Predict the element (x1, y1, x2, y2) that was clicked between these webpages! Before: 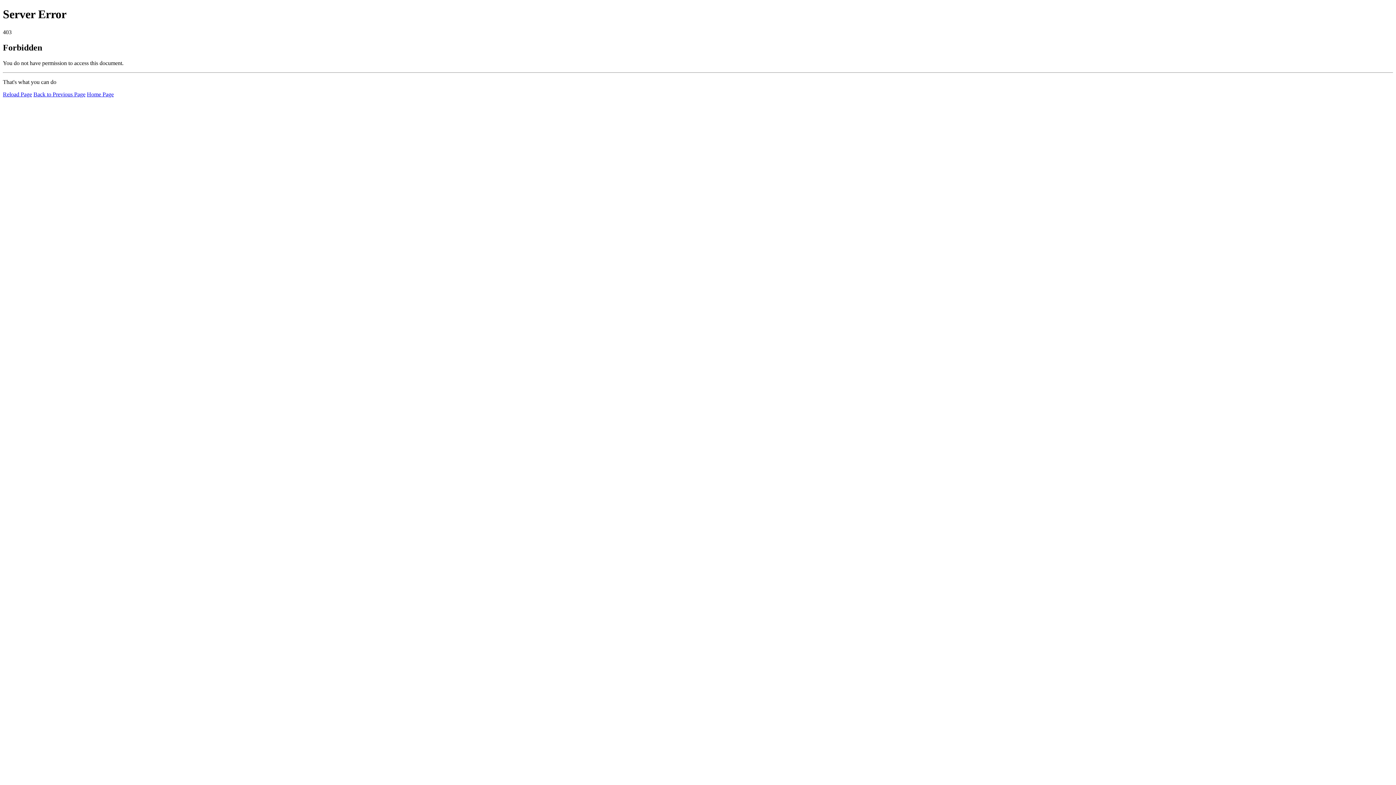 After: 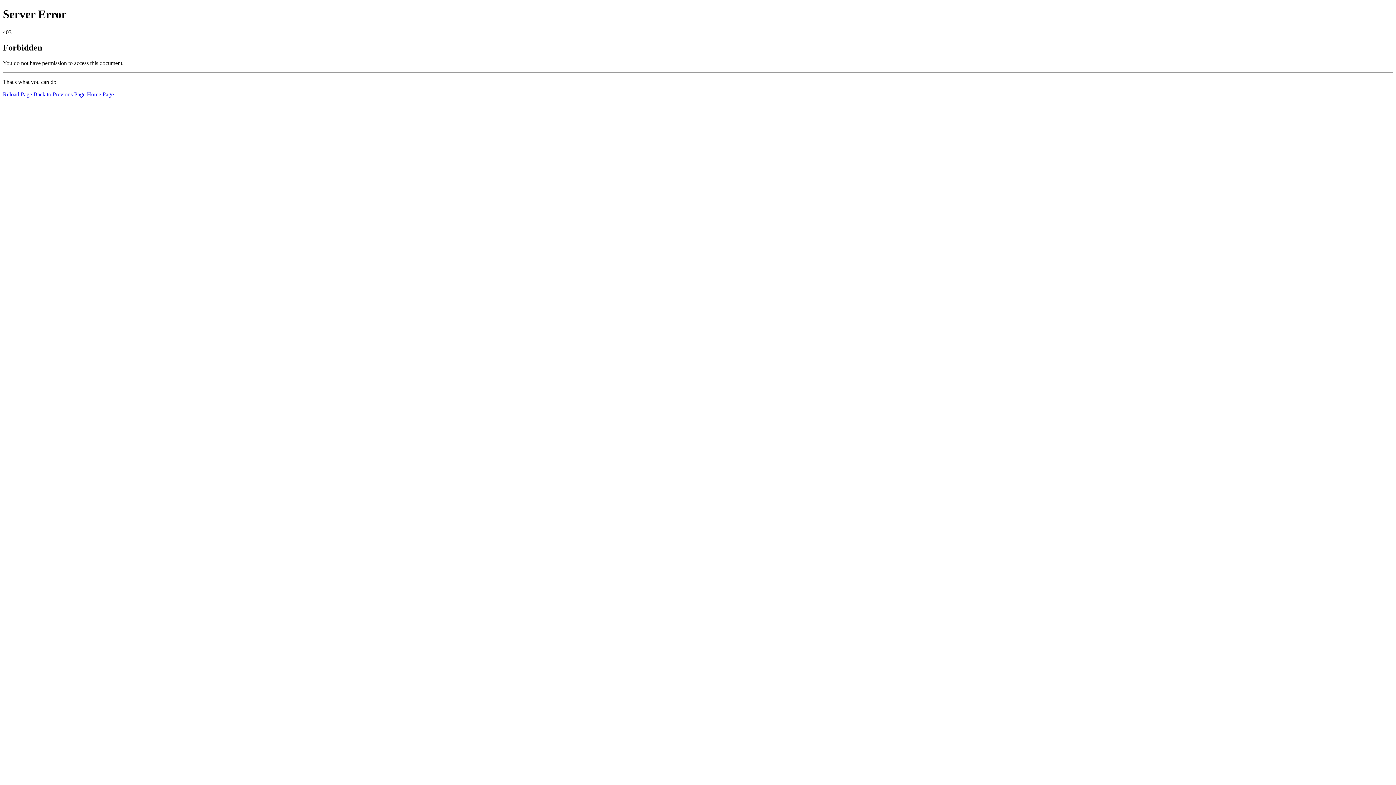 Action: bbox: (86, 91, 113, 97) label: Home Page